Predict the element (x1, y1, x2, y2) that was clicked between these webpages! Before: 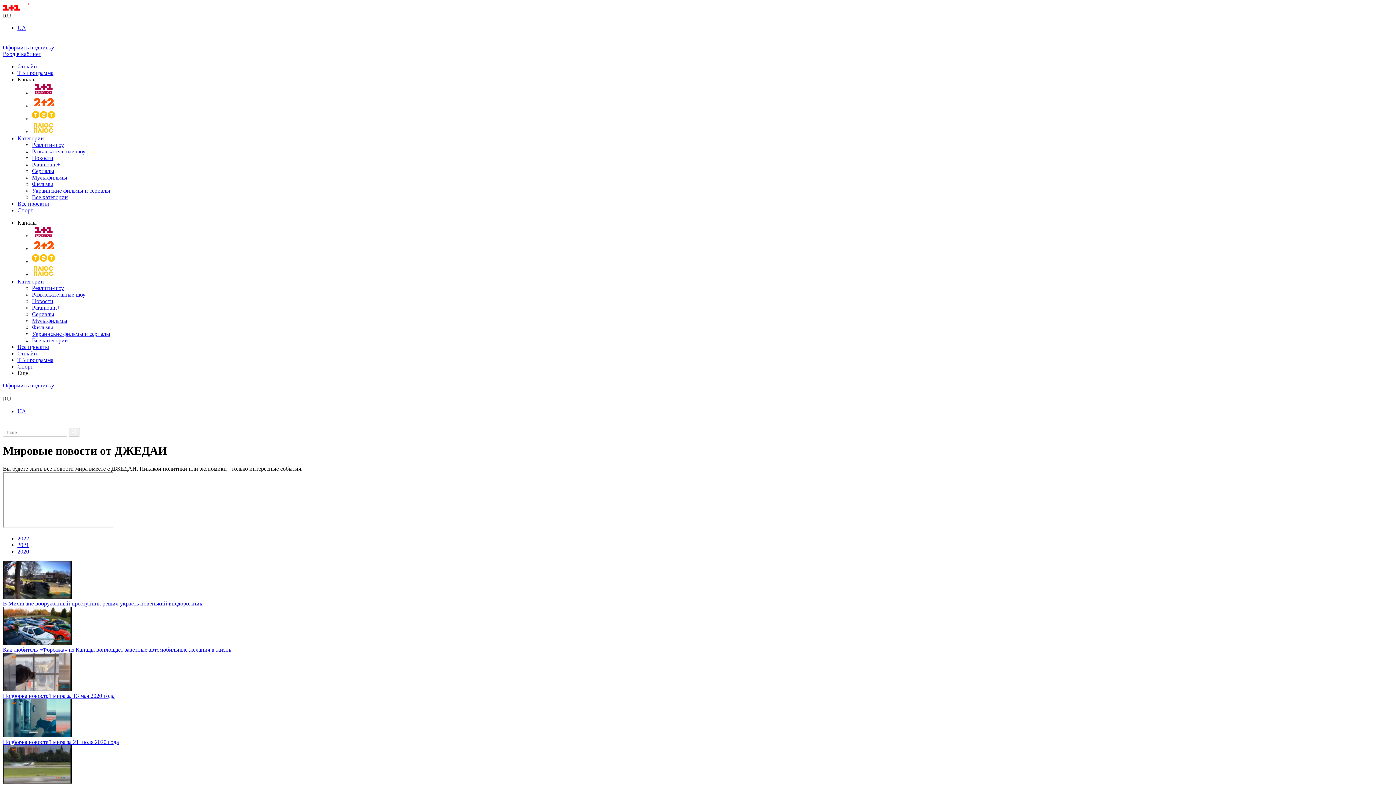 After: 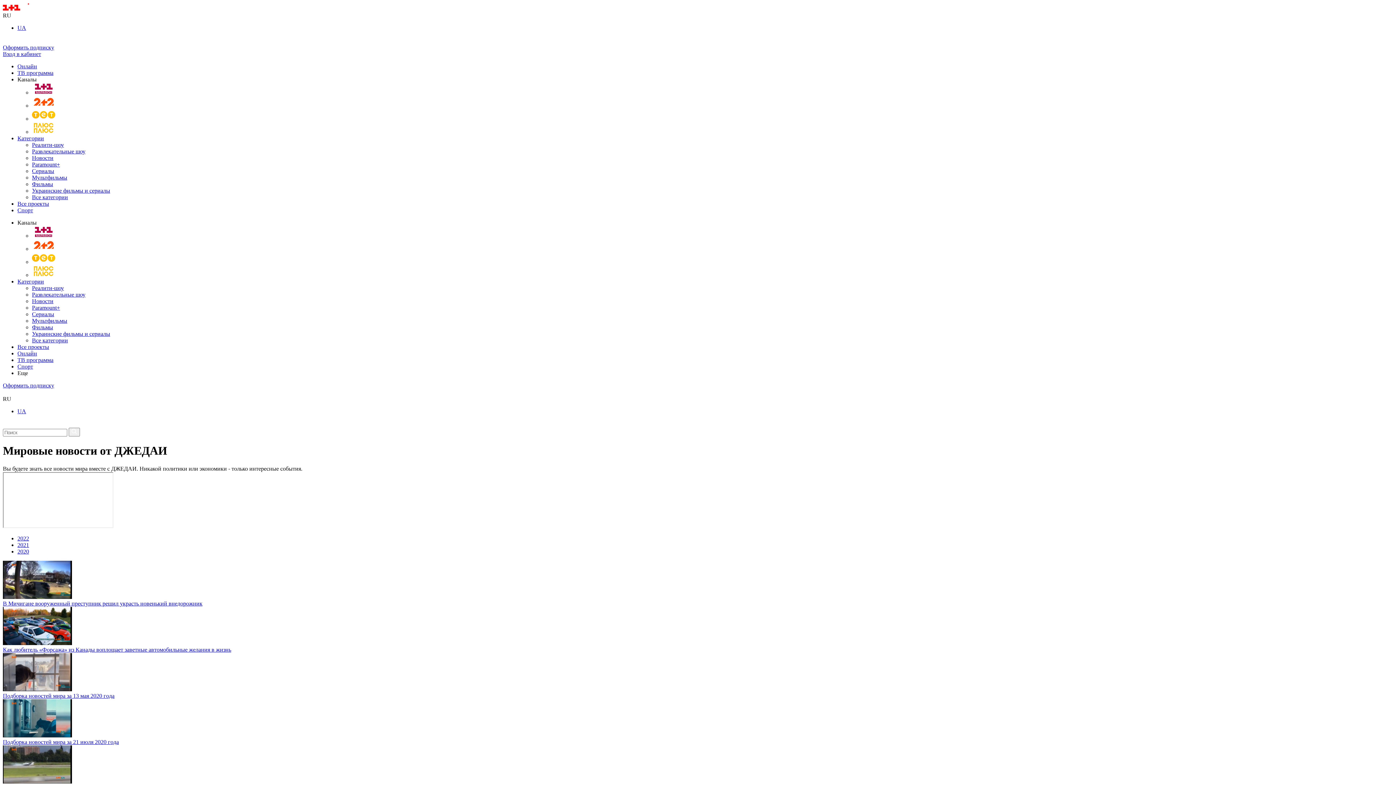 Action: bbox: (17, 548, 29, 554) label: 2020